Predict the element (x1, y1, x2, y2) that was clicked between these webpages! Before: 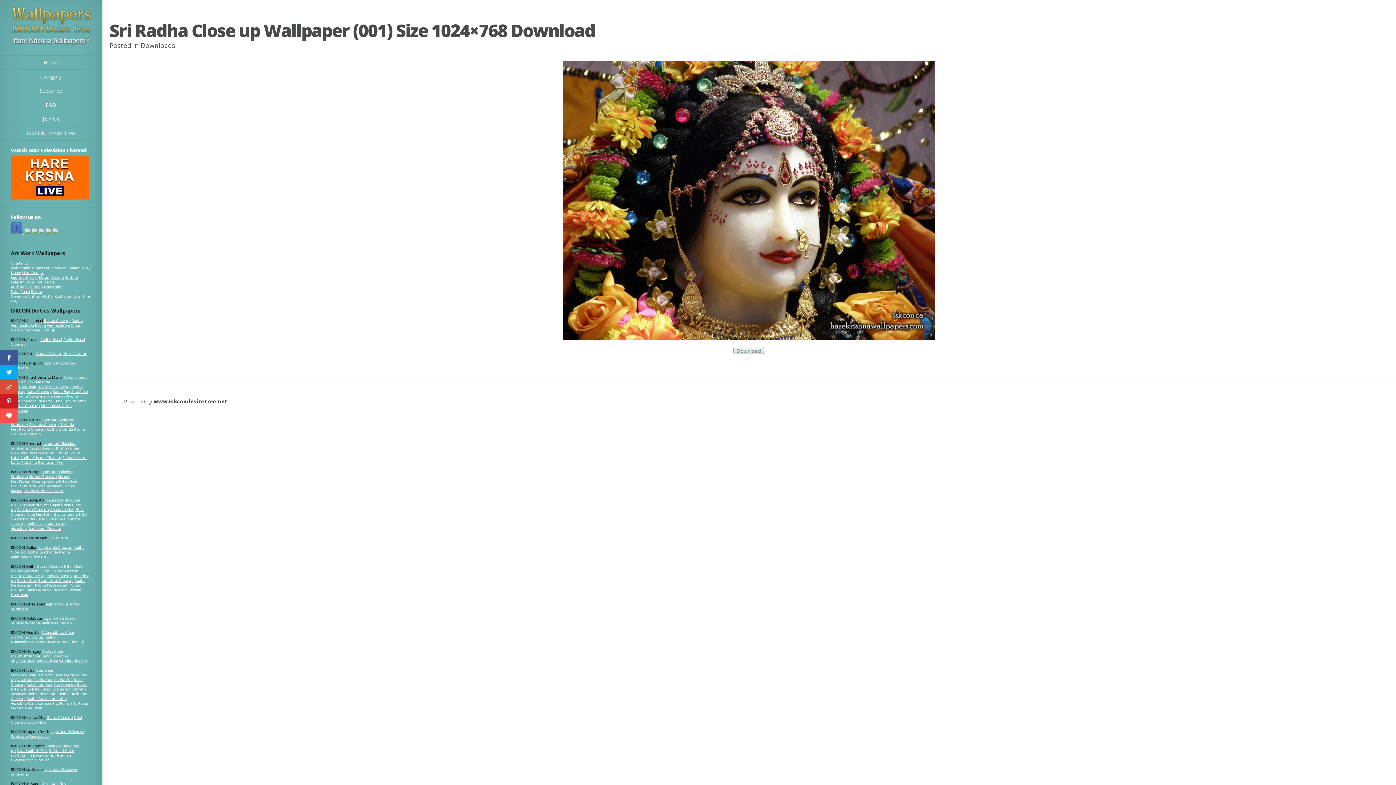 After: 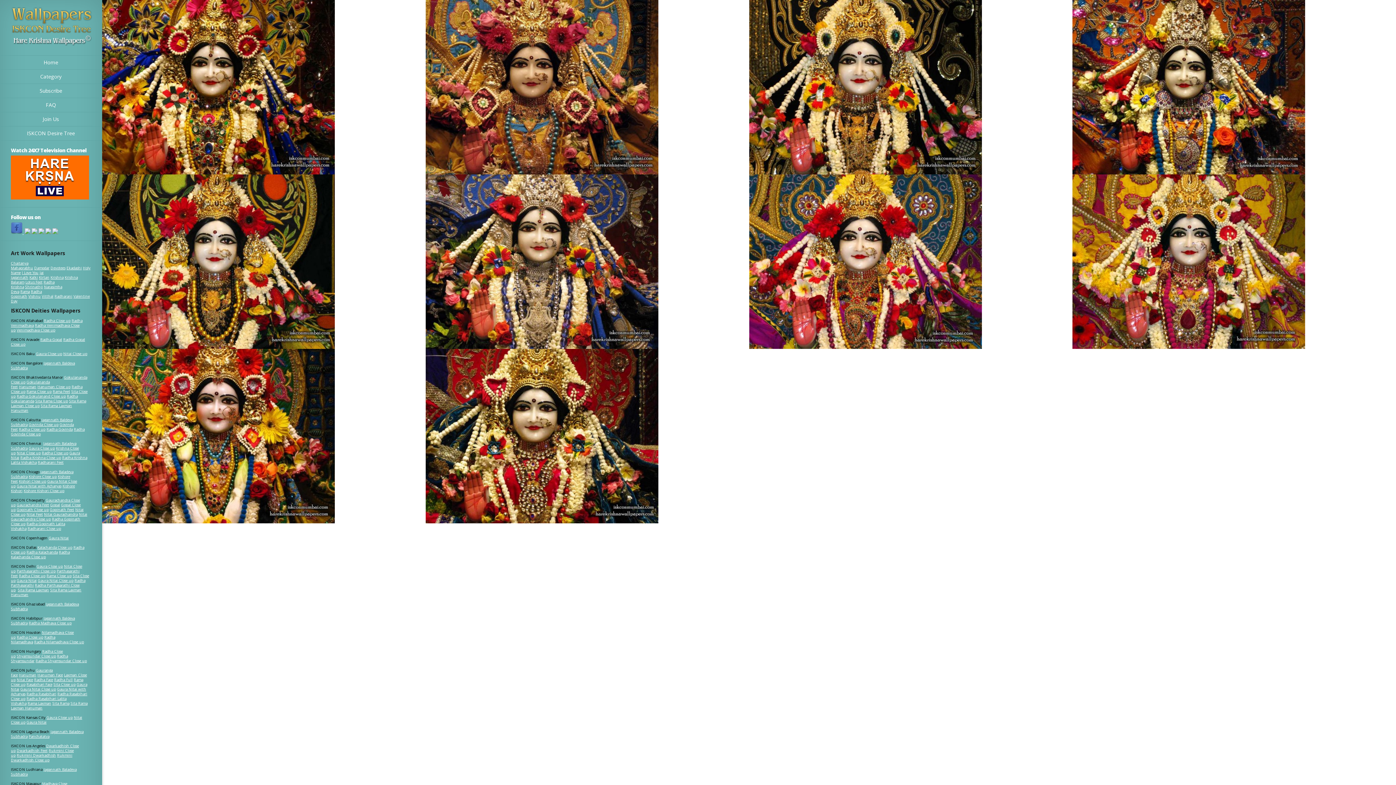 Action: bbox: (53, 682, 75, 687) label: Sita Close up